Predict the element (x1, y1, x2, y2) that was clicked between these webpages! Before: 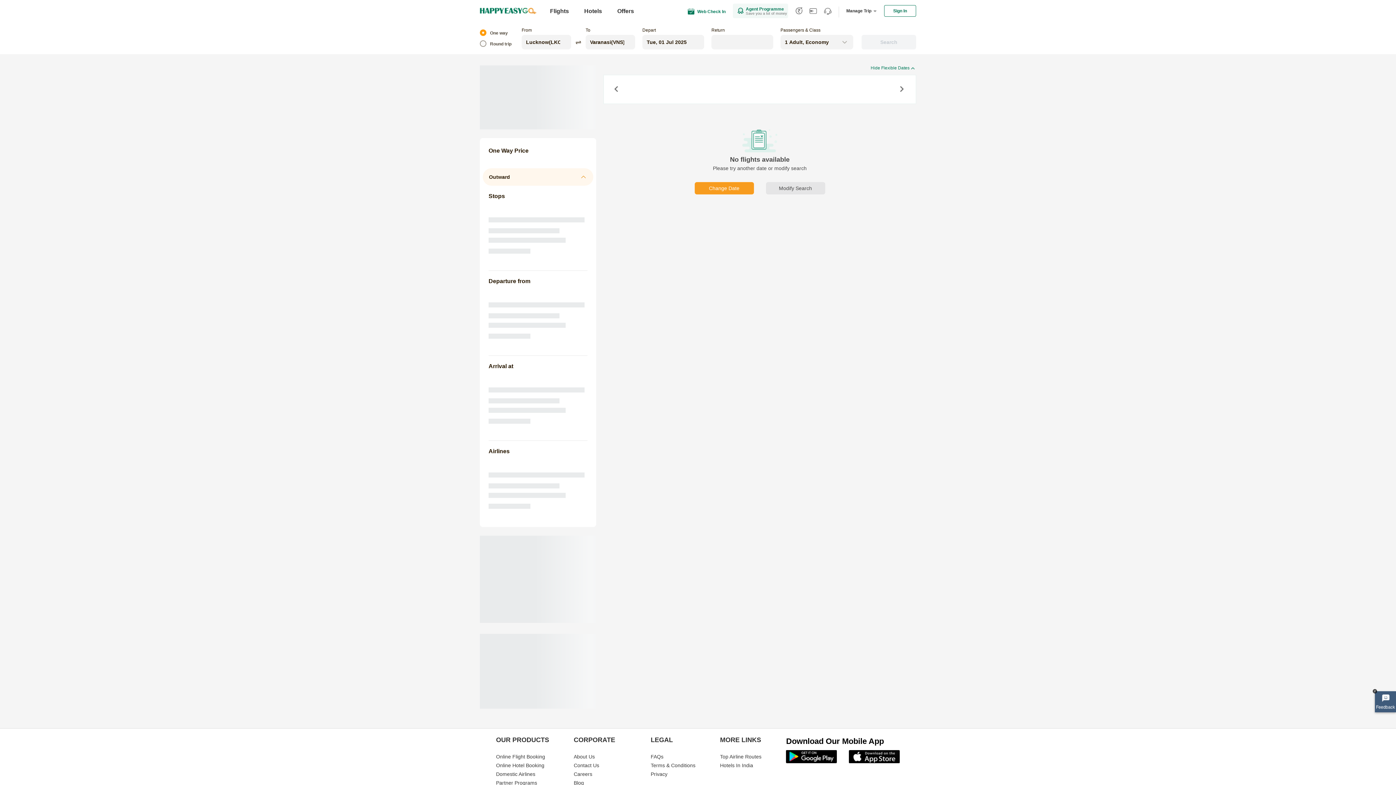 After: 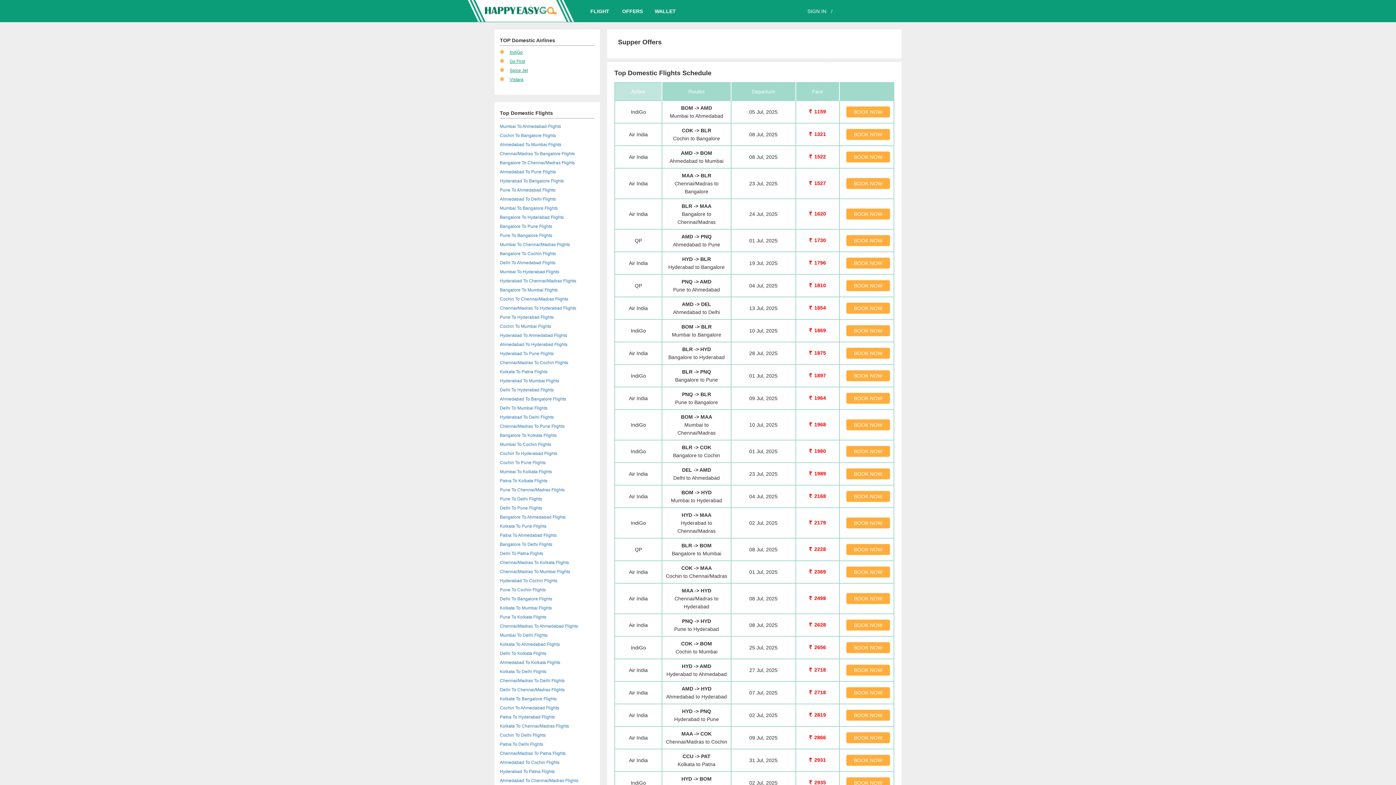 Action: bbox: (496, 771, 535, 777) label: Domestic Airlines